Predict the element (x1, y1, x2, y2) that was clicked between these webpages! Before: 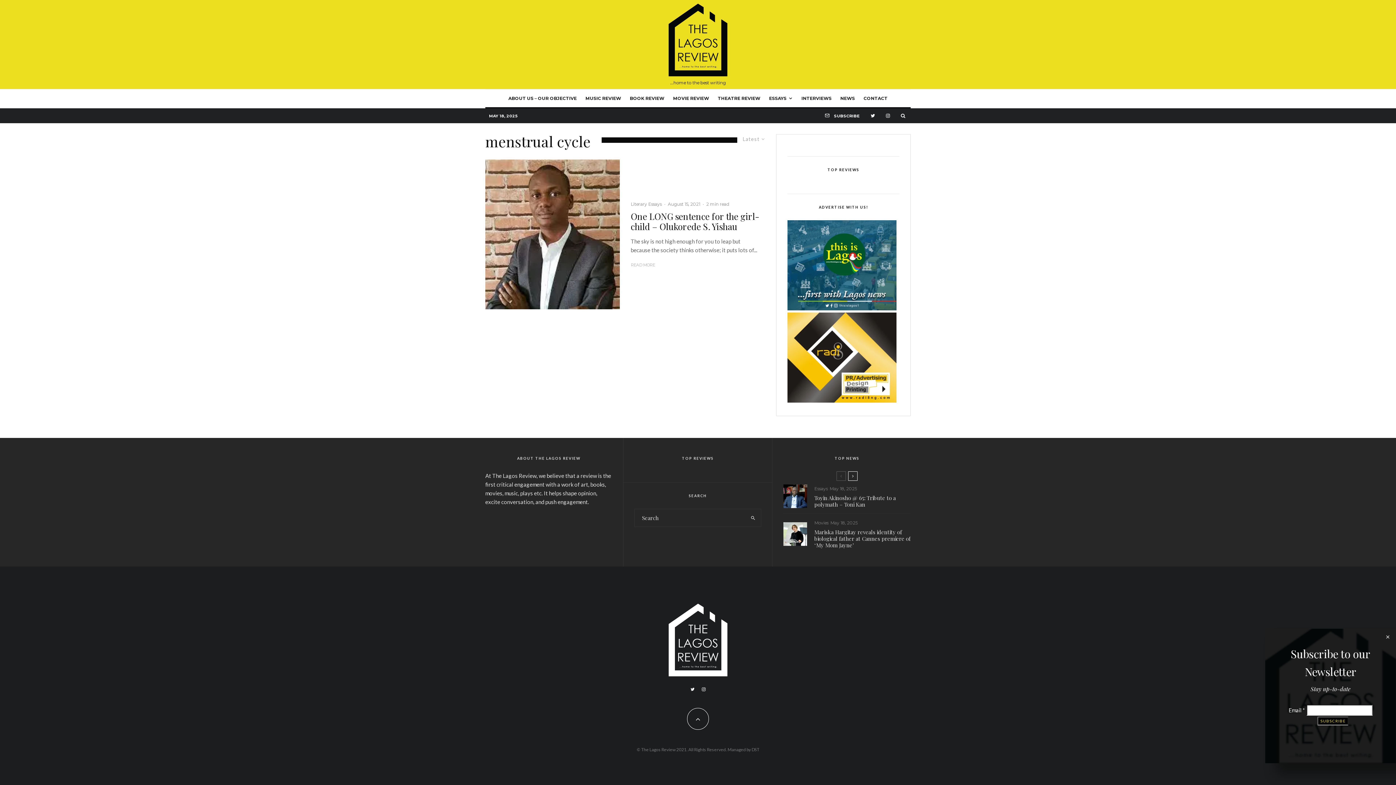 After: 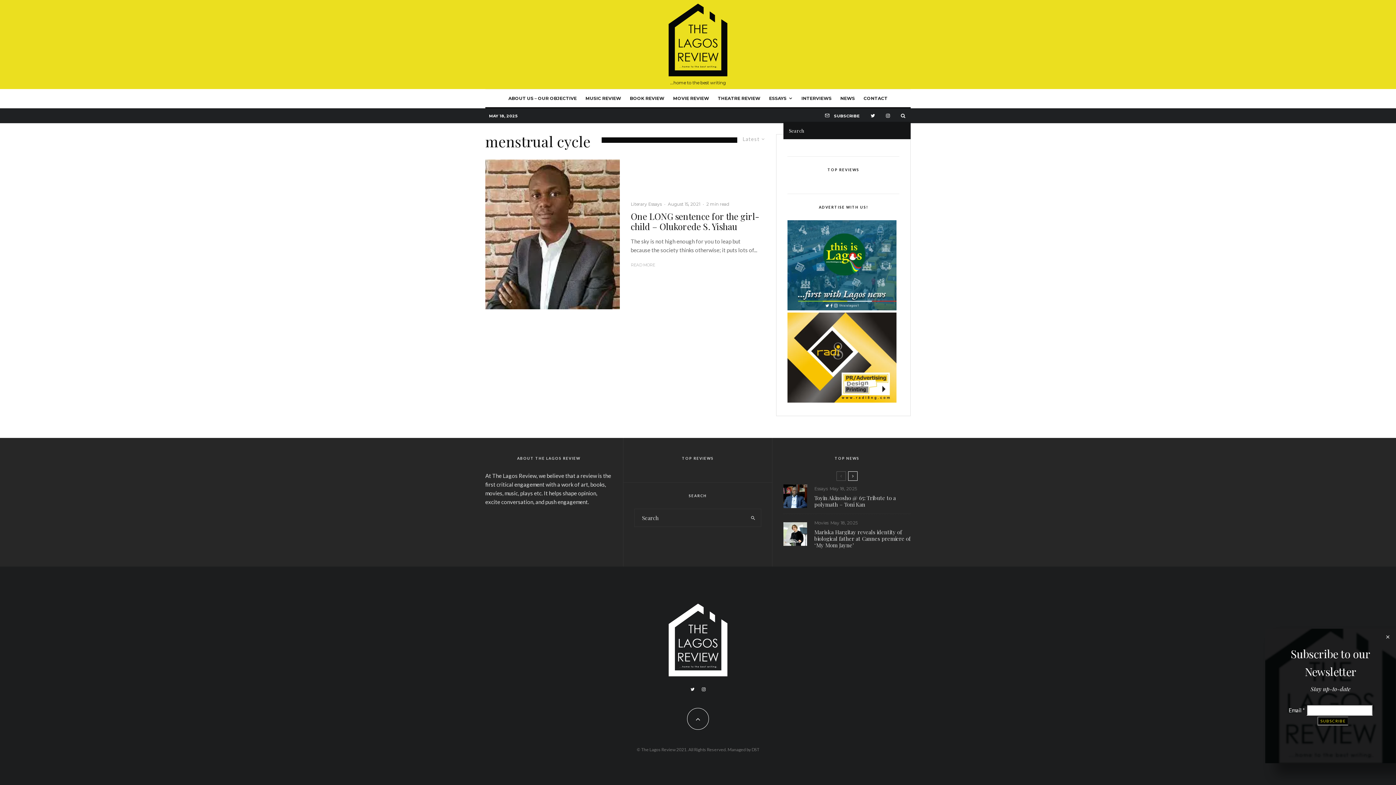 Action: bbox: (895, 109, 910, 121)